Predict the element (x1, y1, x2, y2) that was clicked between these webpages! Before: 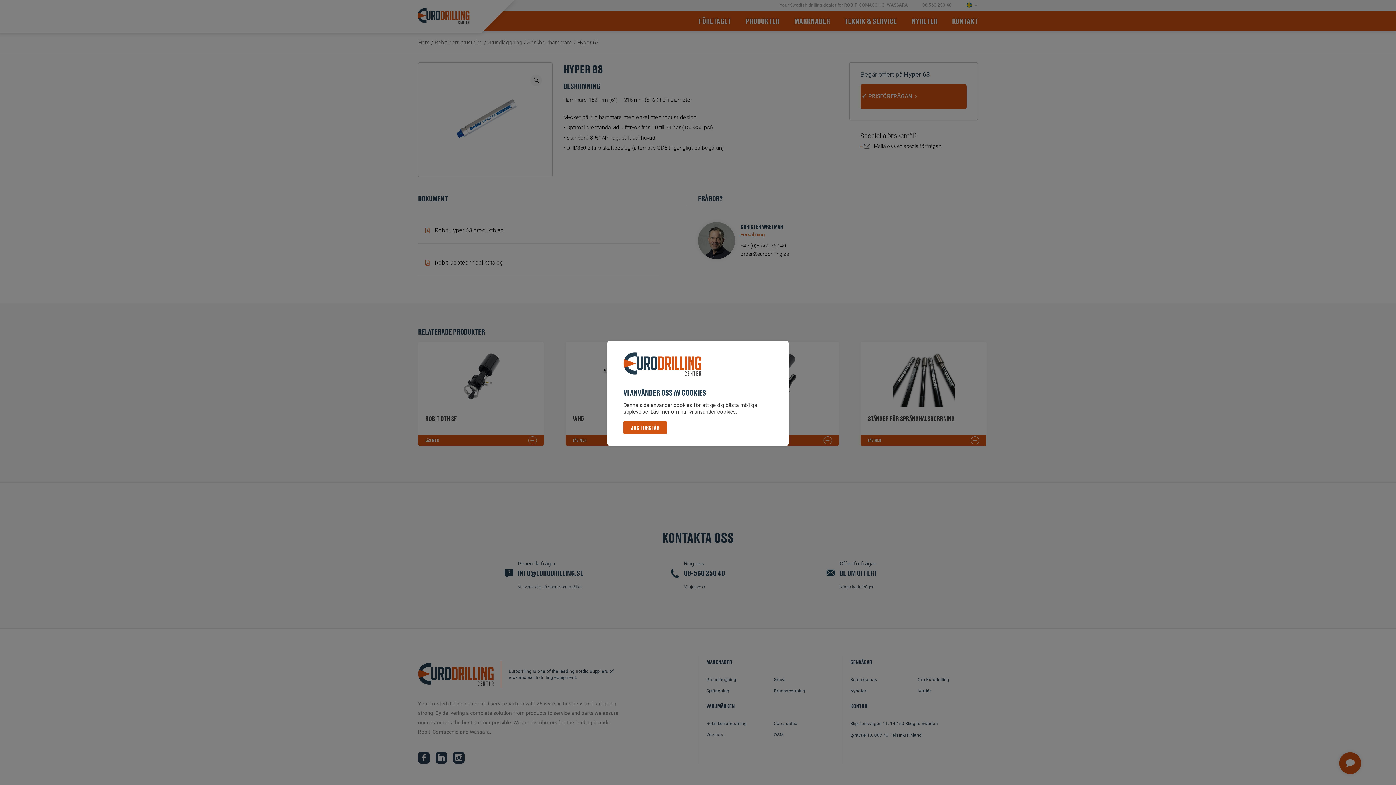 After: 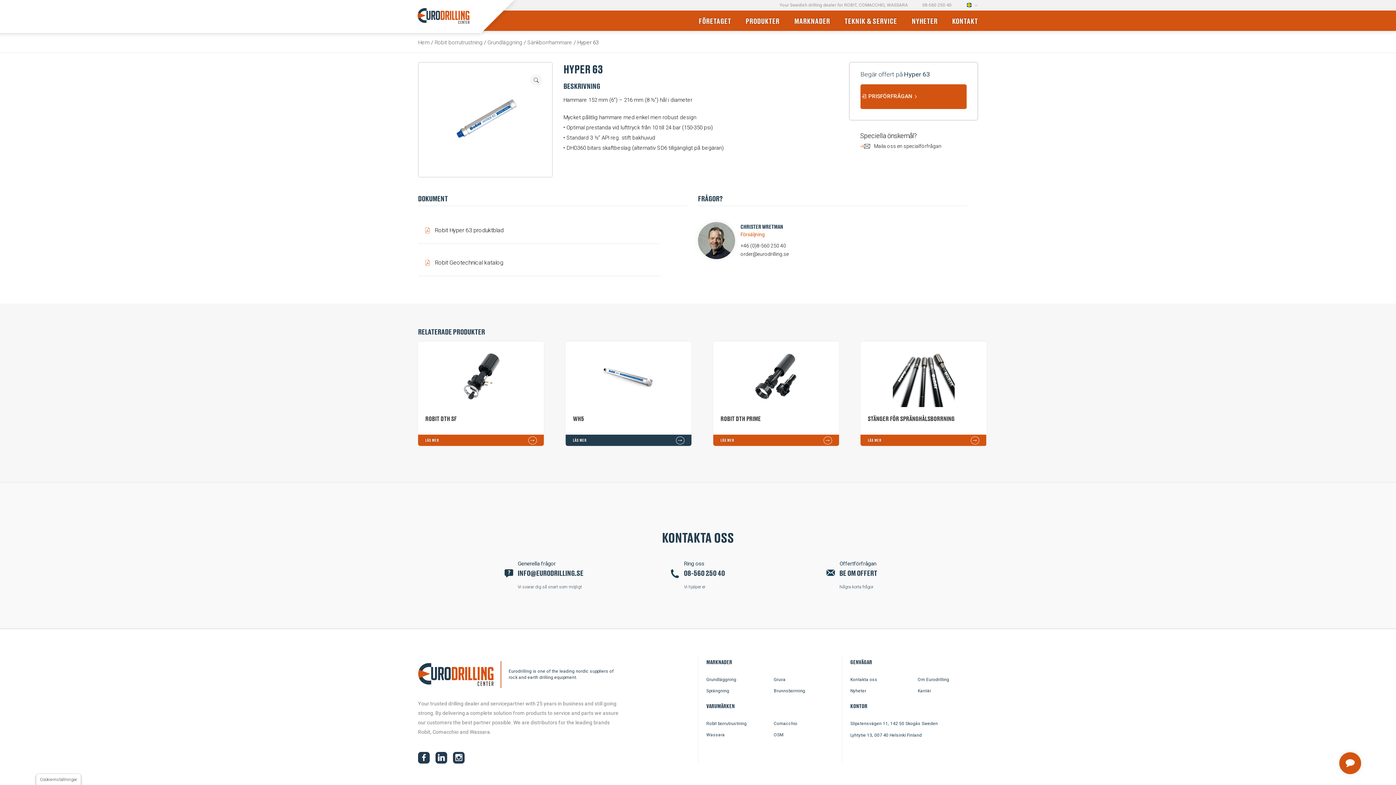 Action: label: JAG FÖRSTÅR bbox: (623, 420, 666, 434)